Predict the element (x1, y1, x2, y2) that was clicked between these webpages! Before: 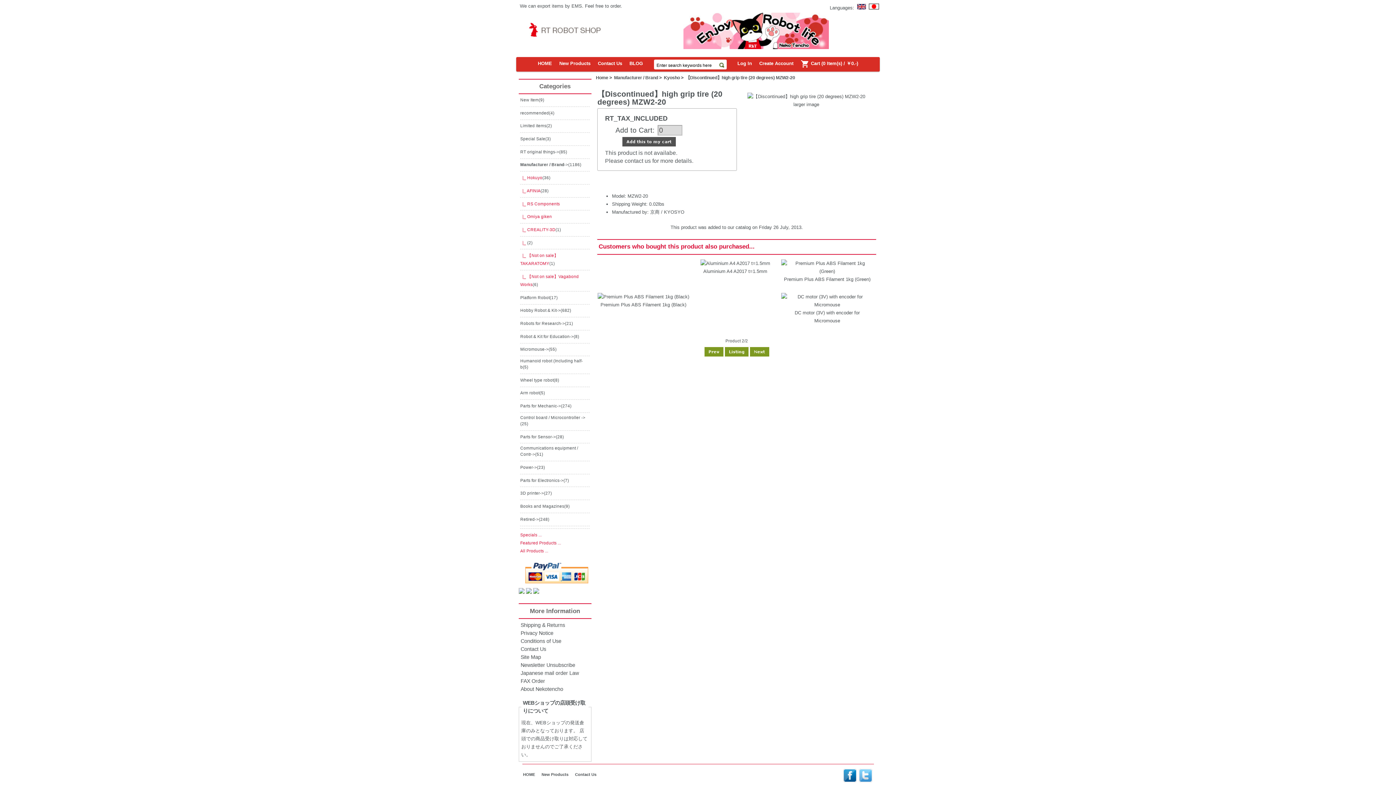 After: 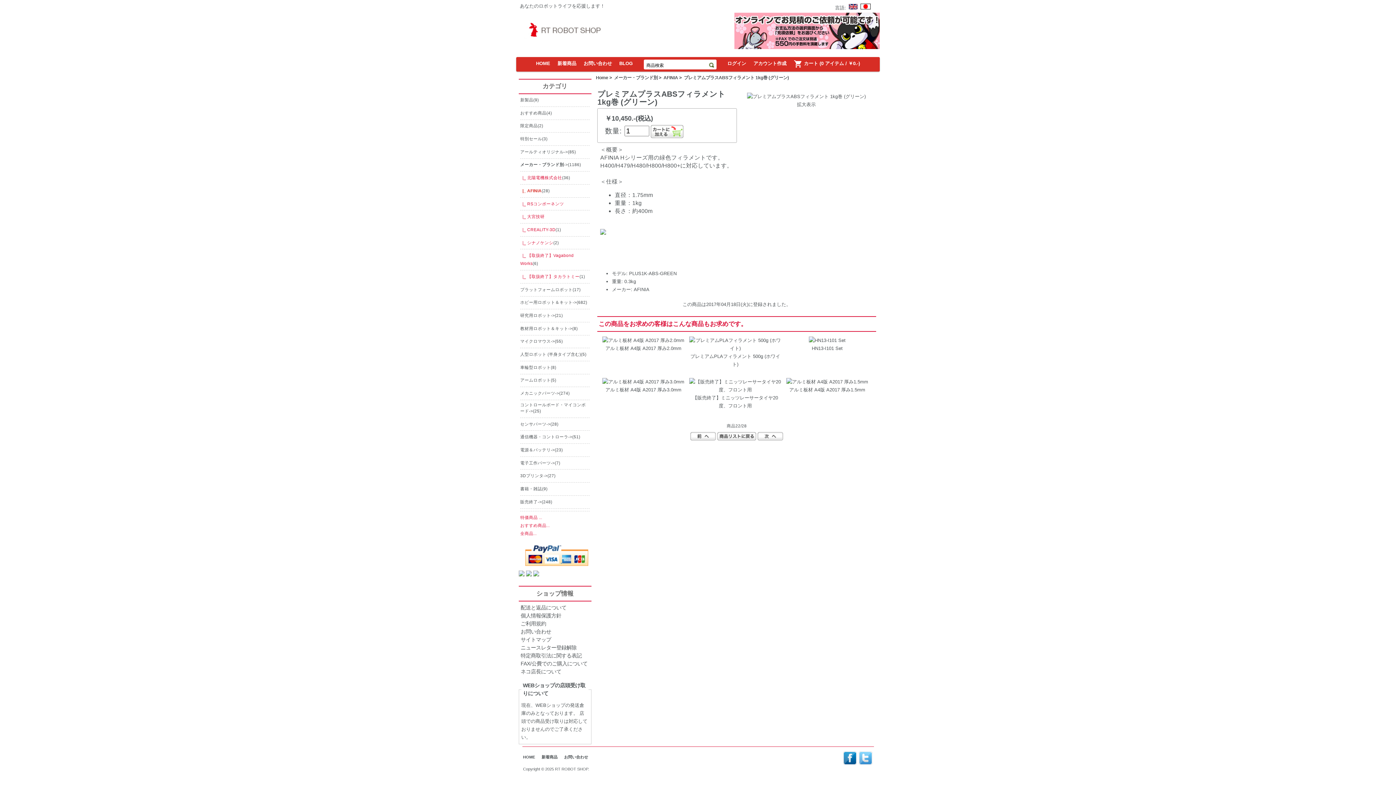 Action: bbox: (781, 268, 873, 274)